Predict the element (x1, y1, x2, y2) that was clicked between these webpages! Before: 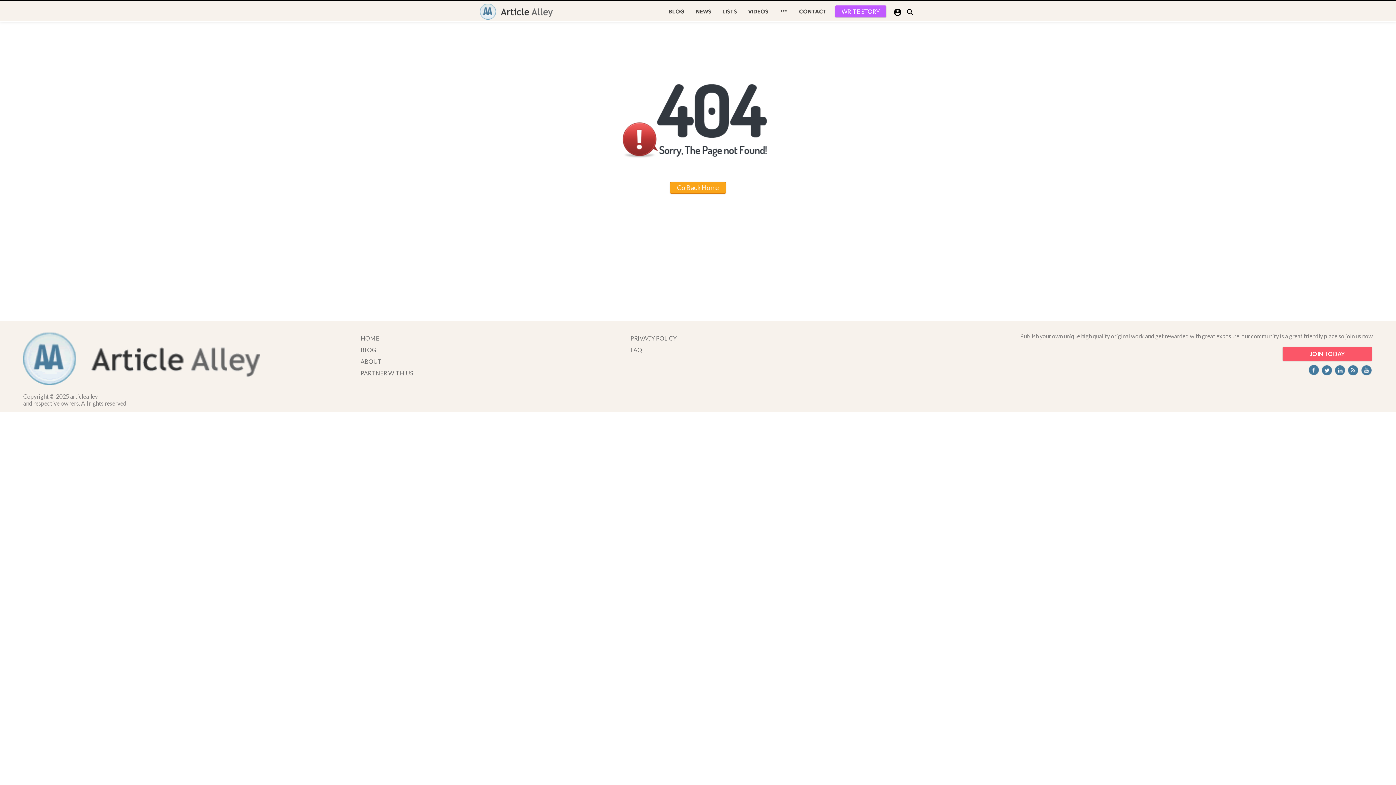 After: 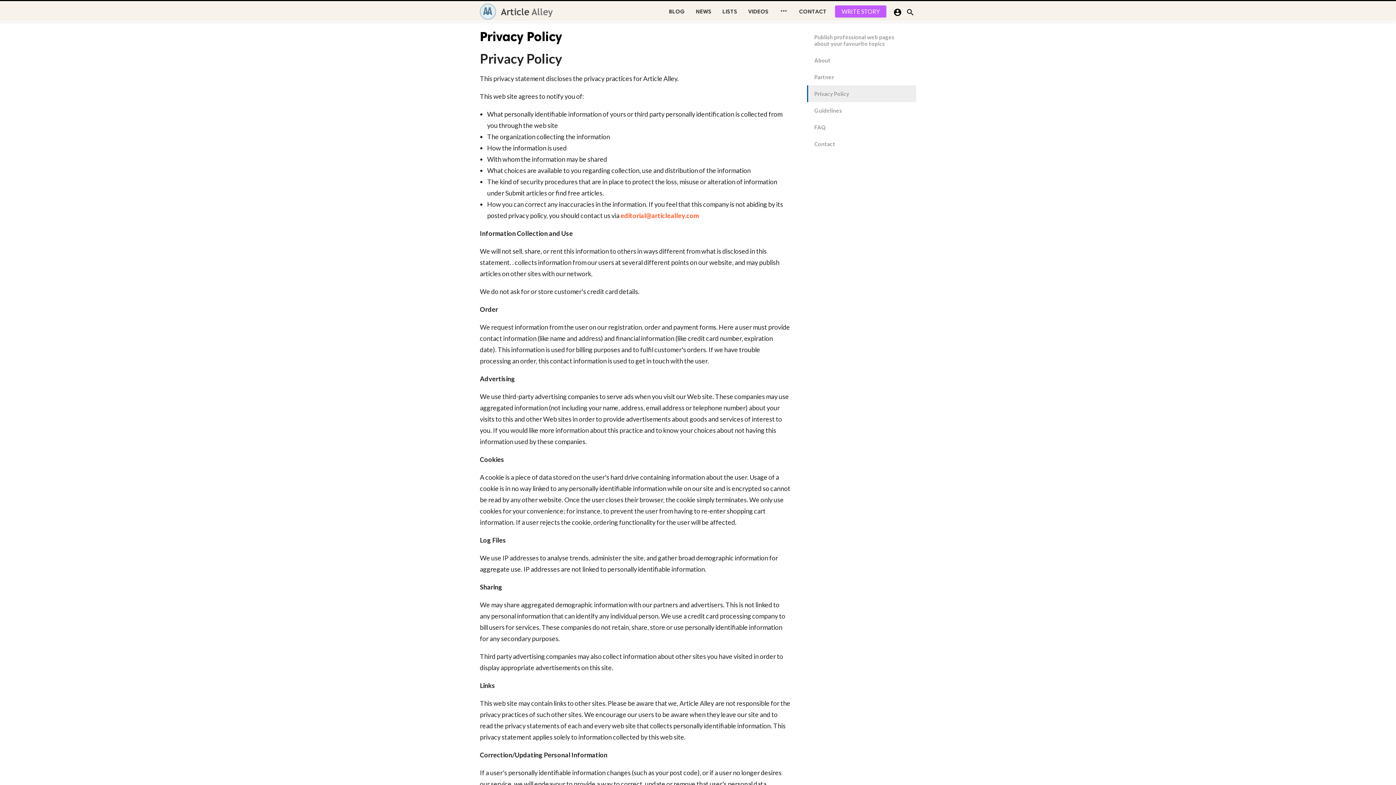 Action: bbox: (630, 334, 676, 341) label: PRIVACY POLICY